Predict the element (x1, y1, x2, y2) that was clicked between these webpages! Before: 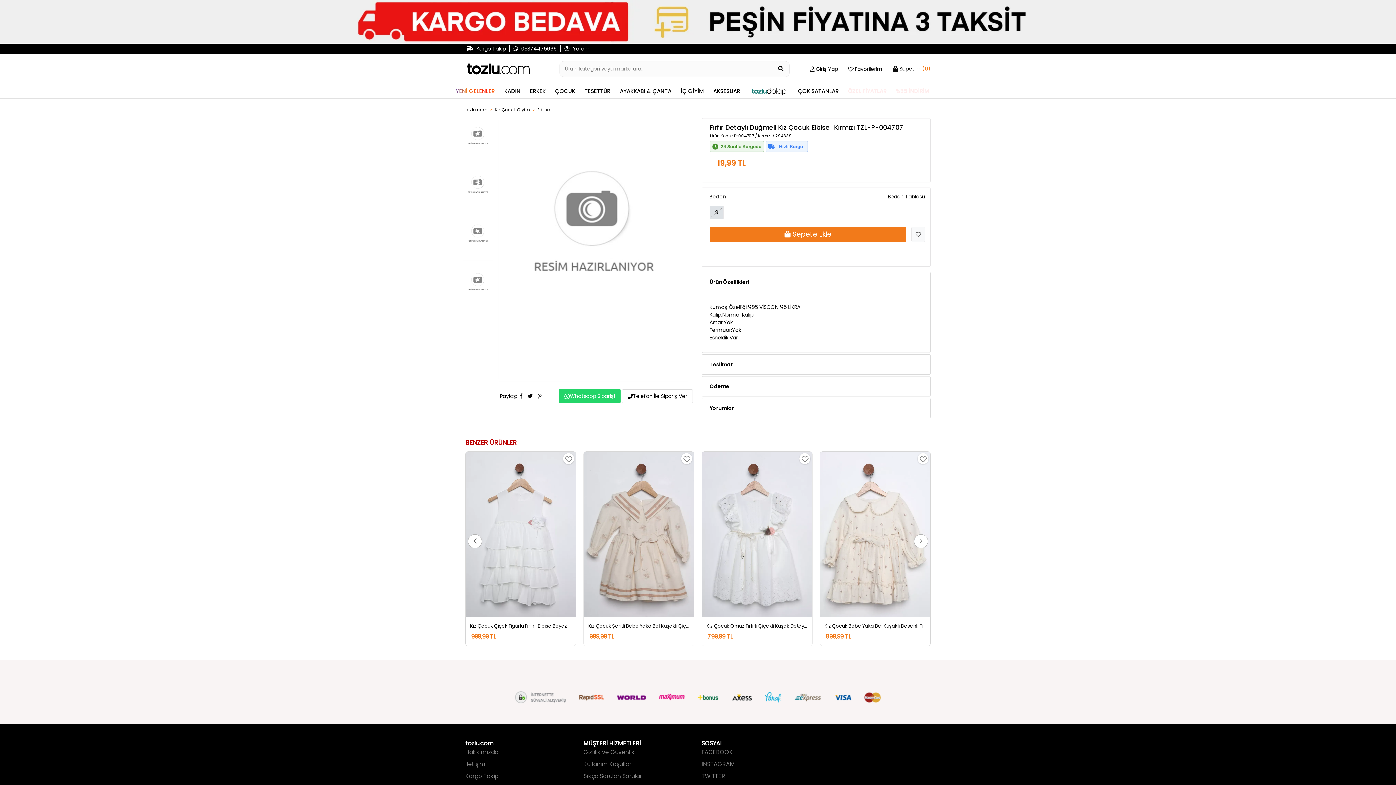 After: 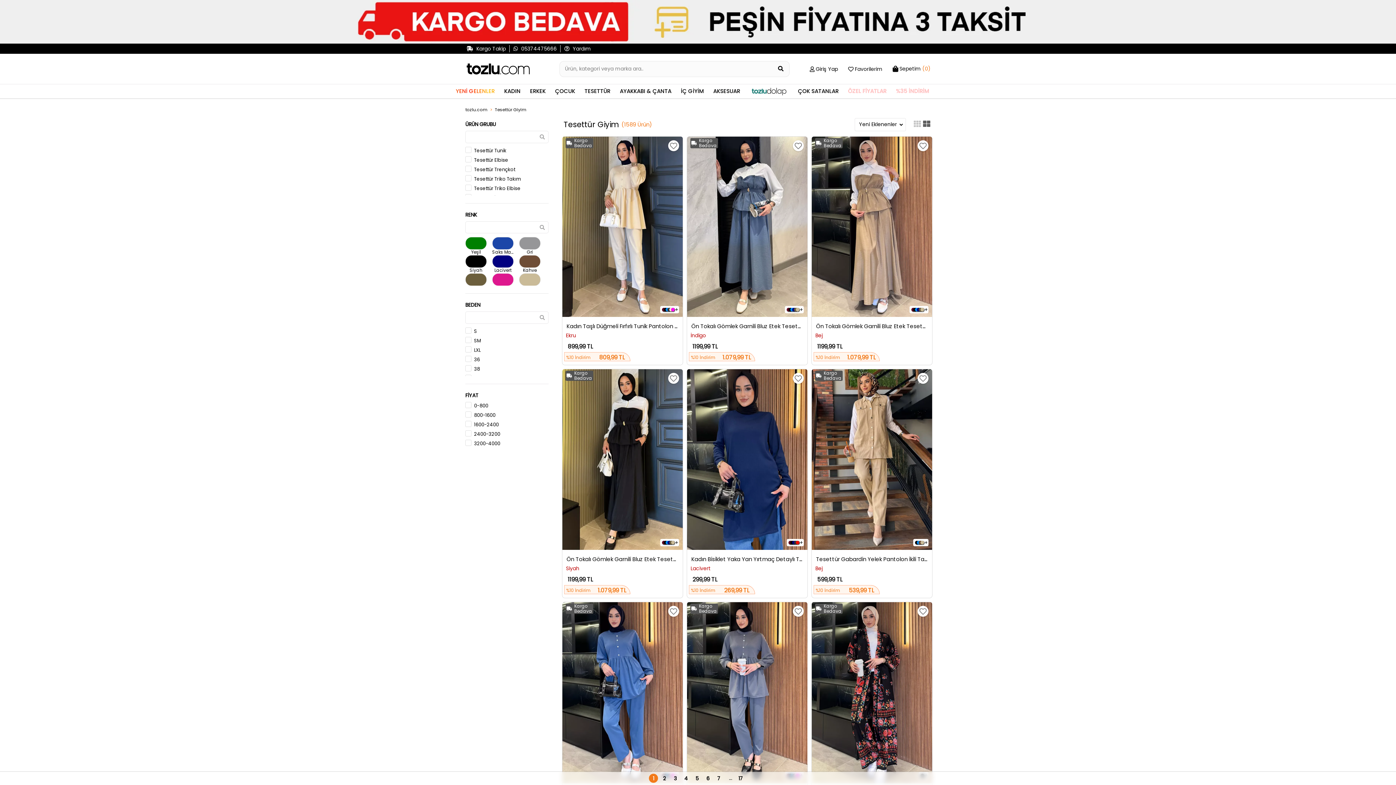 Action: label: TESETTÜR bbox: (580, 84, 615, 98)